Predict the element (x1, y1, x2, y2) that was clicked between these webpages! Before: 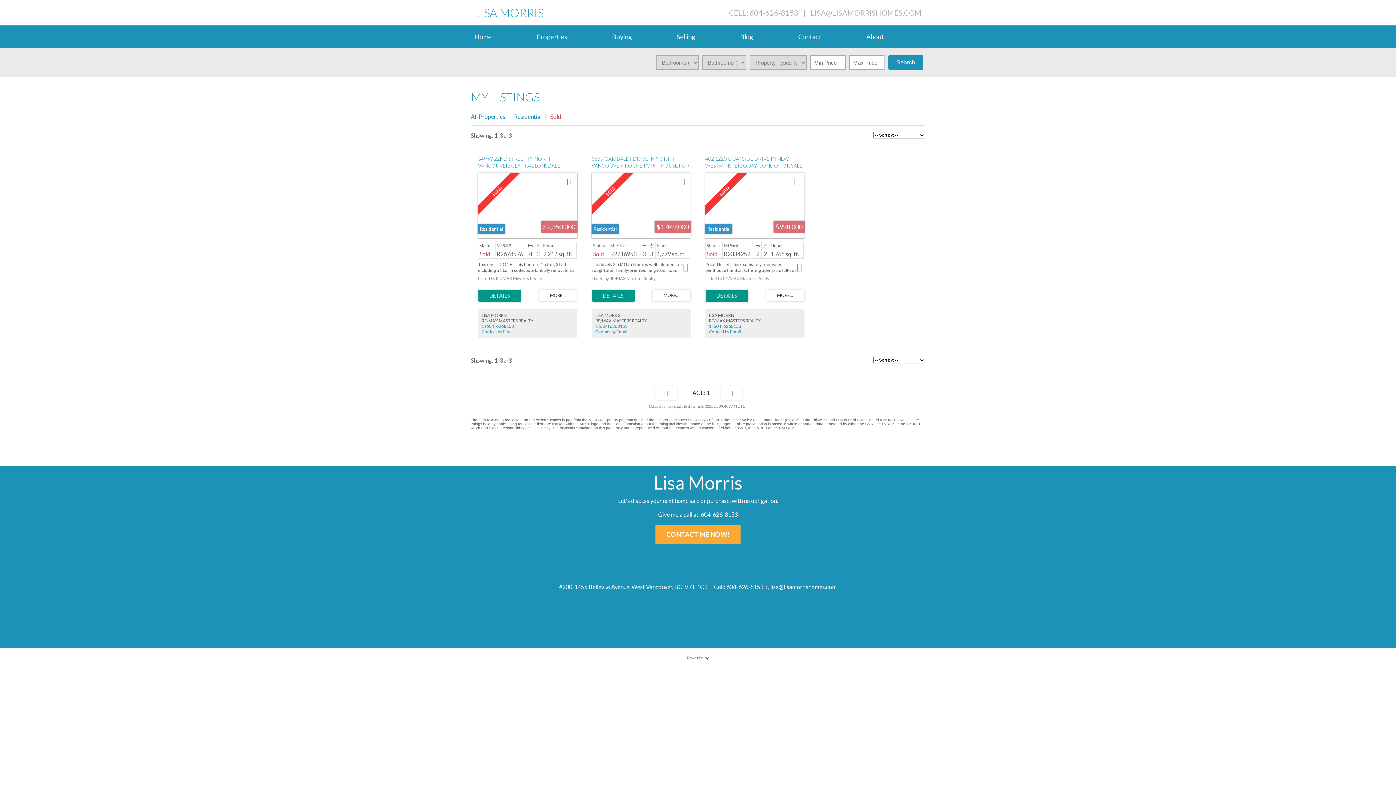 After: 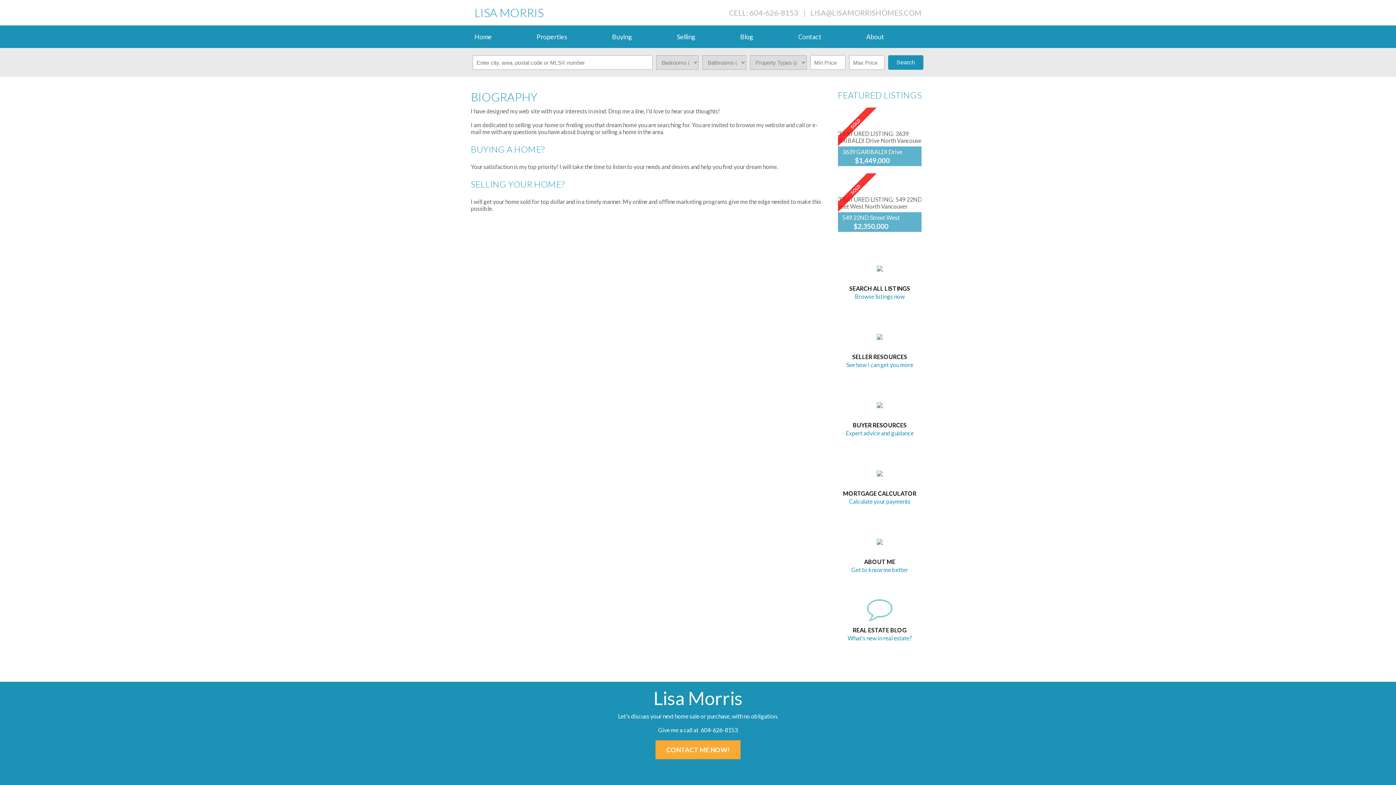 Action: label: About bbox: (862, 25, 925, 48)